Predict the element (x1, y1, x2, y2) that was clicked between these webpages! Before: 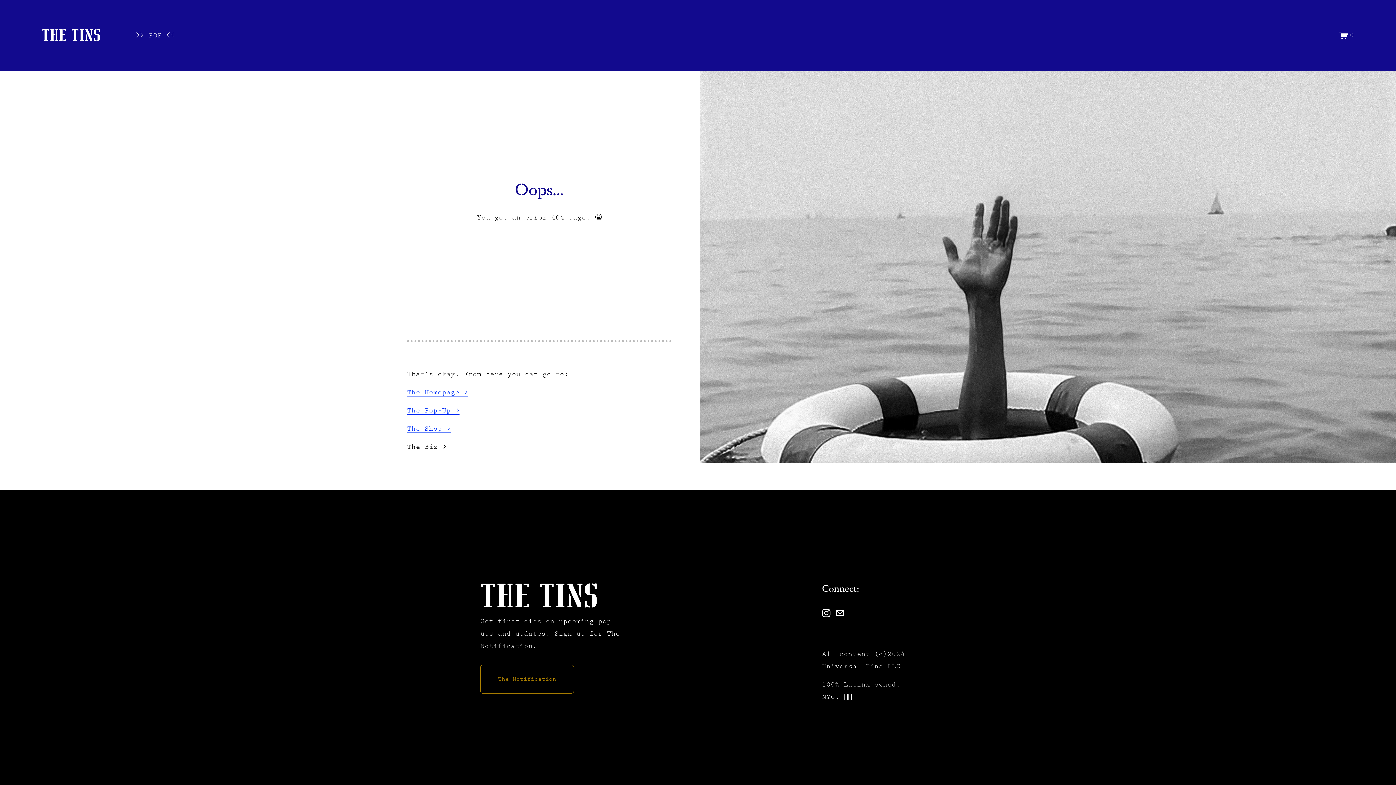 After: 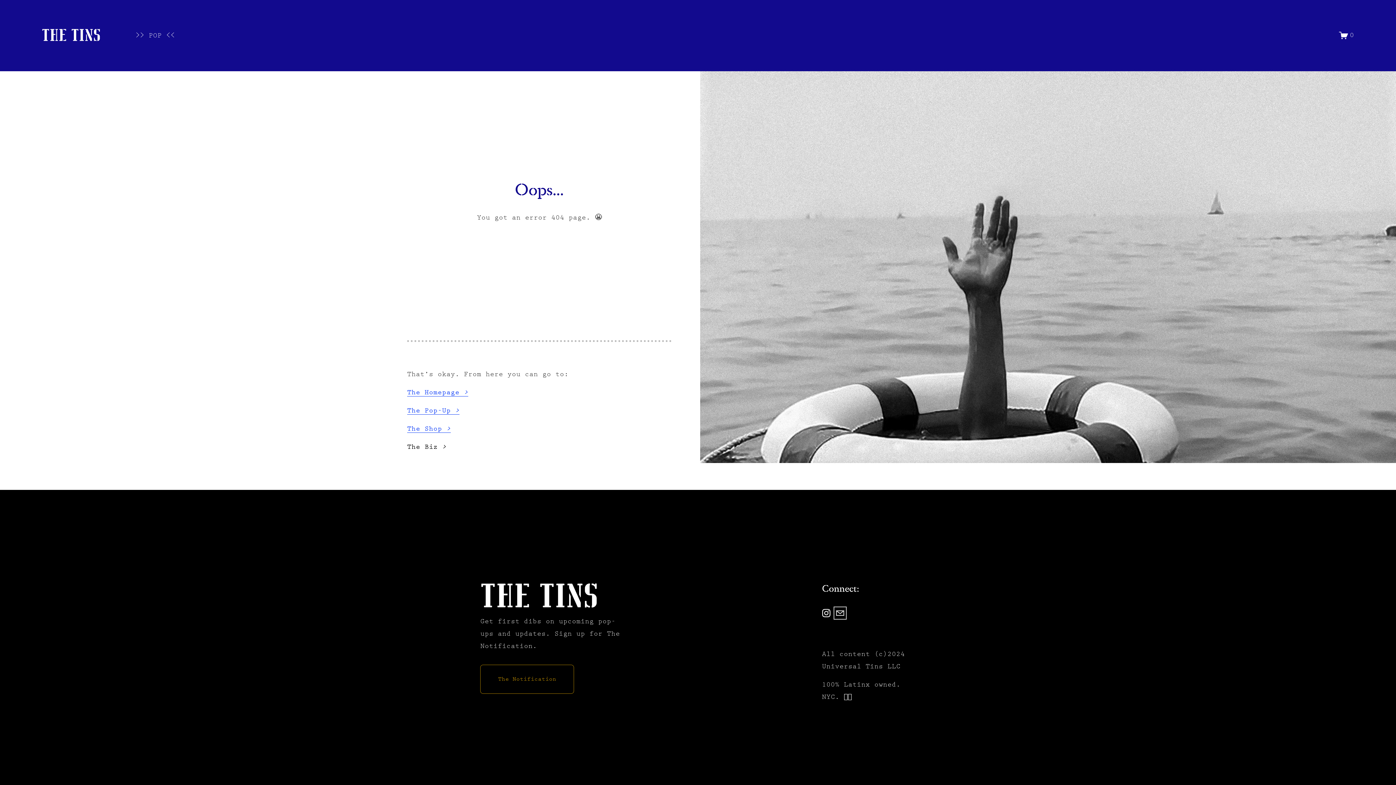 Action: label: info@the-tins.com bbox: (836, 609, 844, 617)